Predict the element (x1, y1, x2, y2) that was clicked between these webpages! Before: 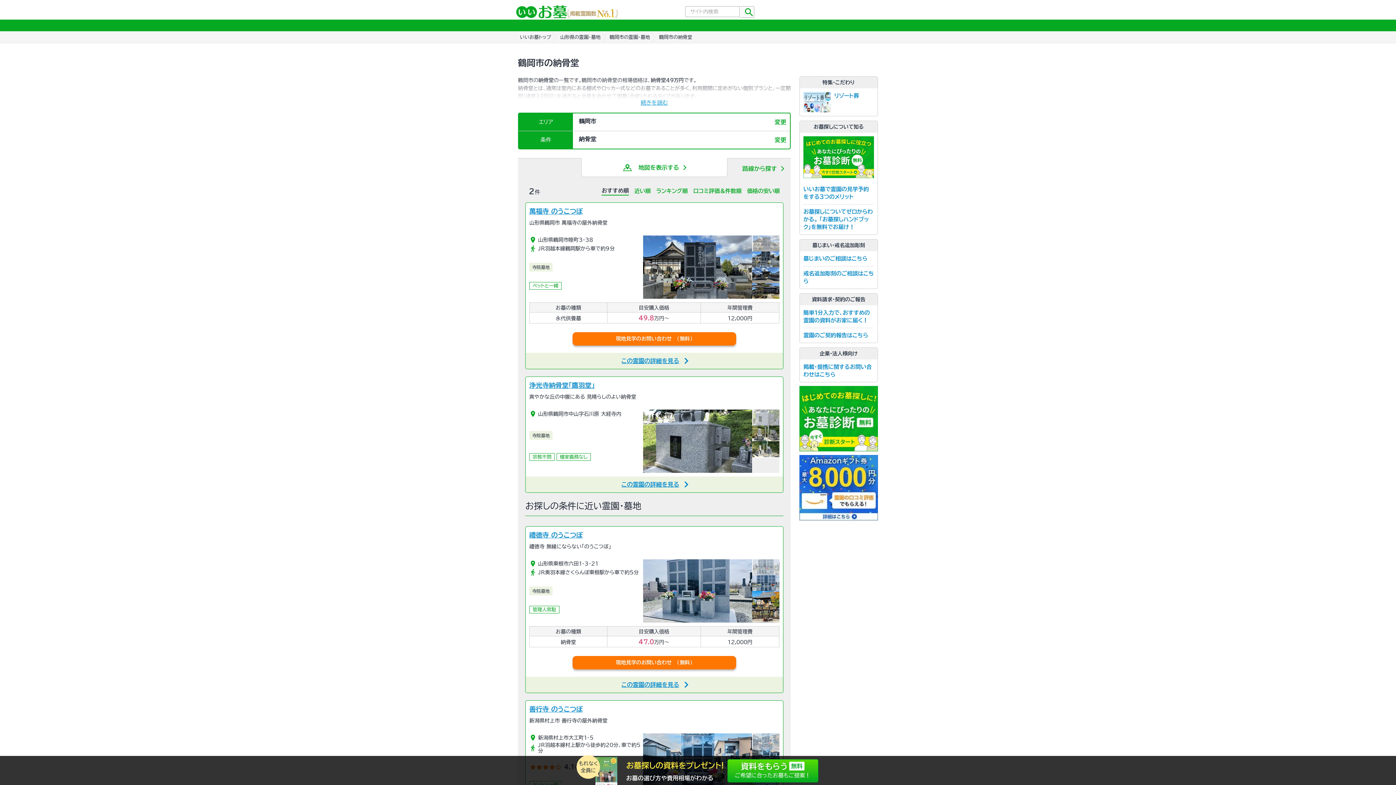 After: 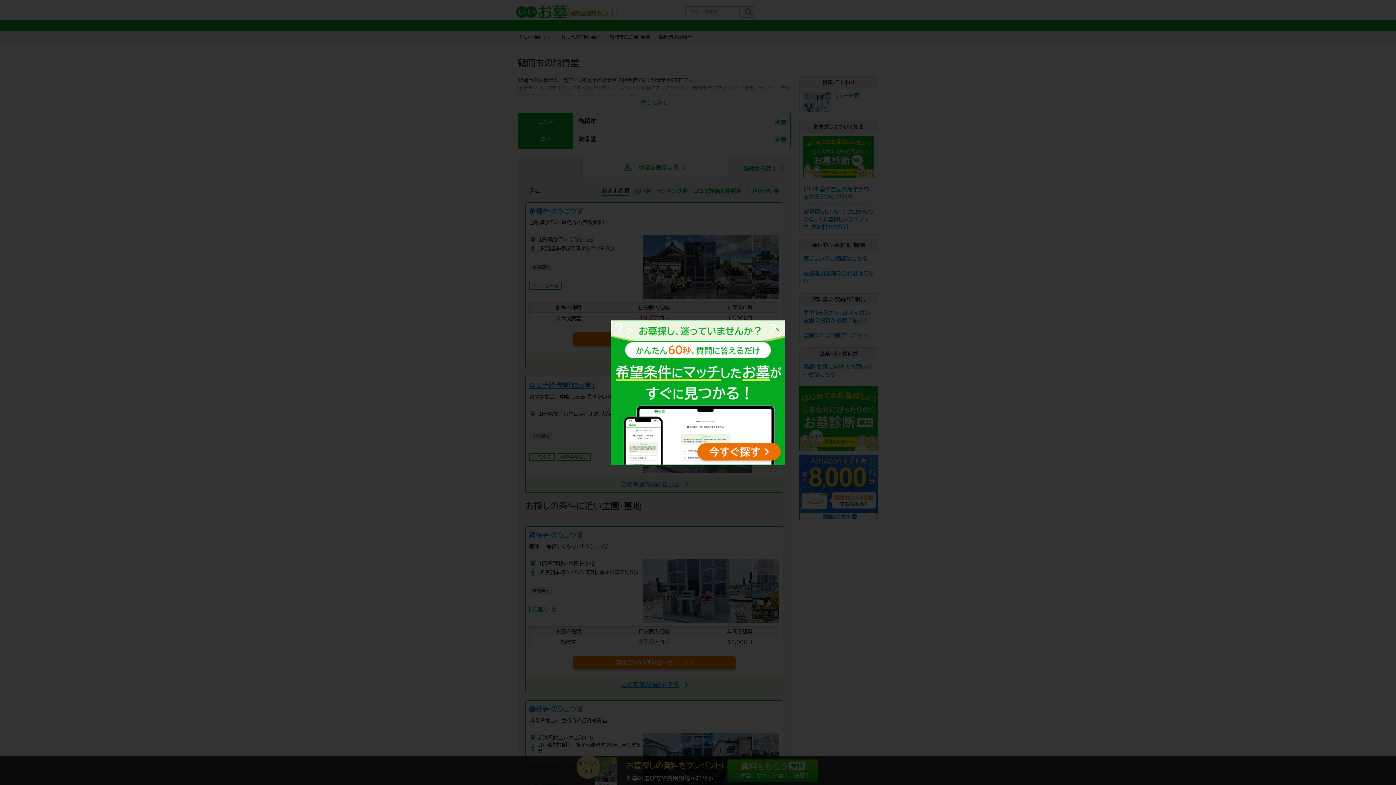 Action: bbox: (799, 515, 878, 520)